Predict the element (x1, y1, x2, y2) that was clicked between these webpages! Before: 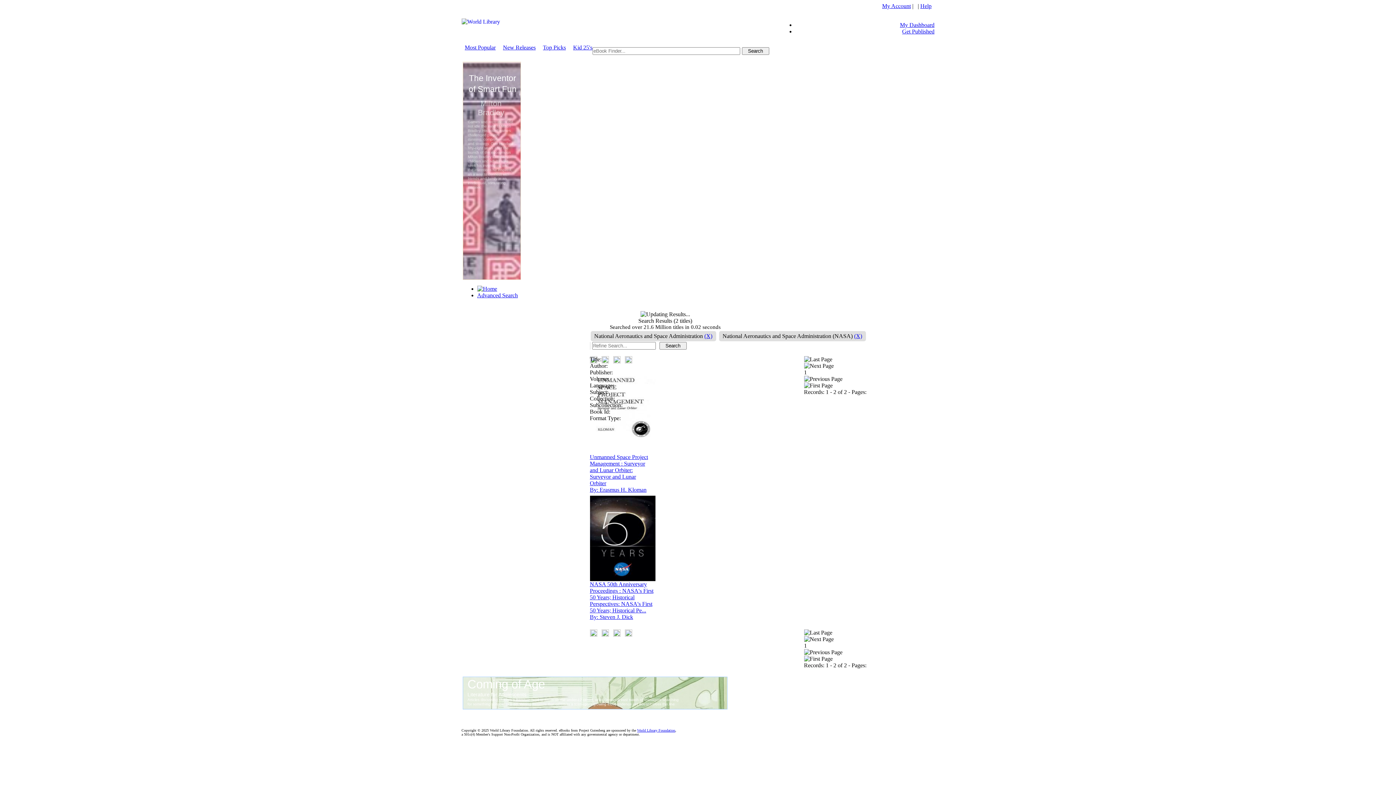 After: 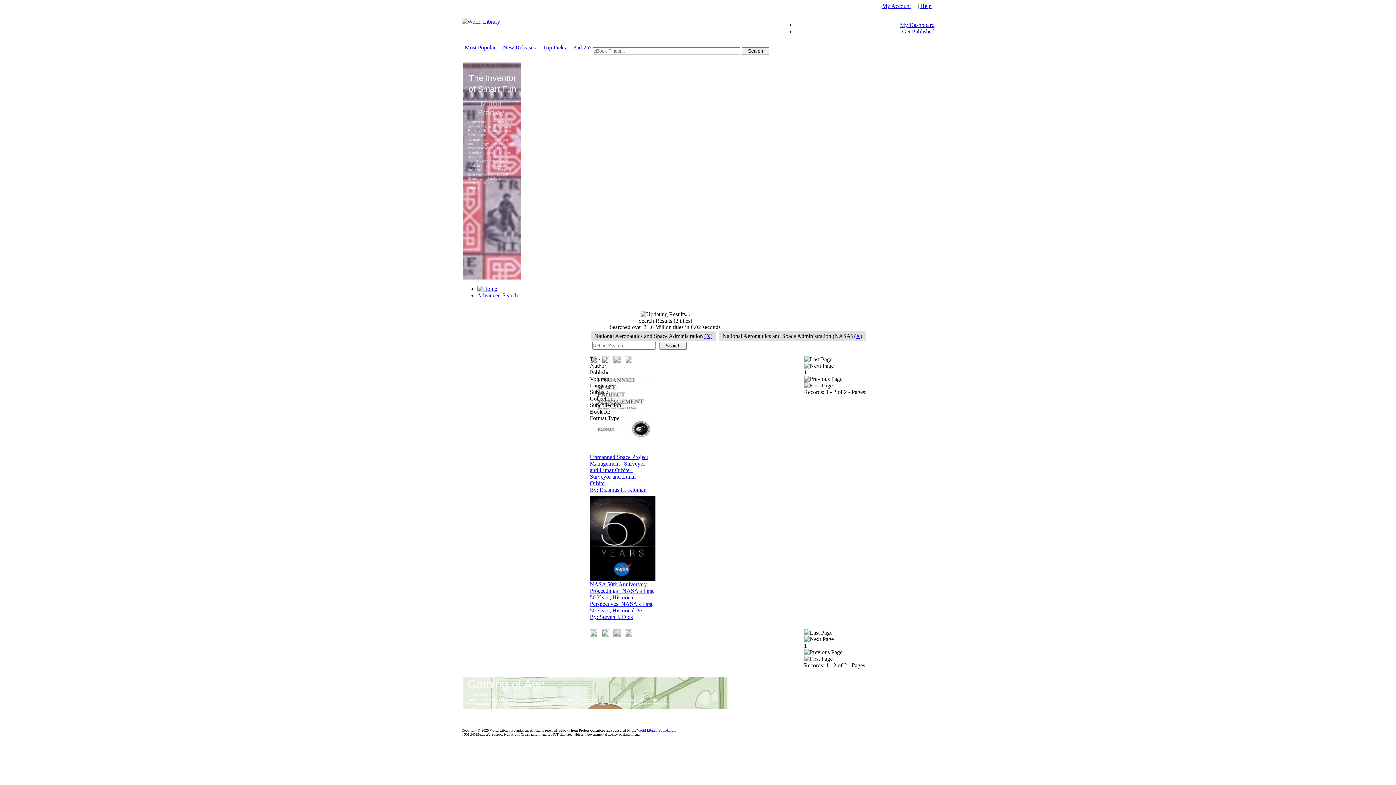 Action: bbox: (804, 382, 832, 388)